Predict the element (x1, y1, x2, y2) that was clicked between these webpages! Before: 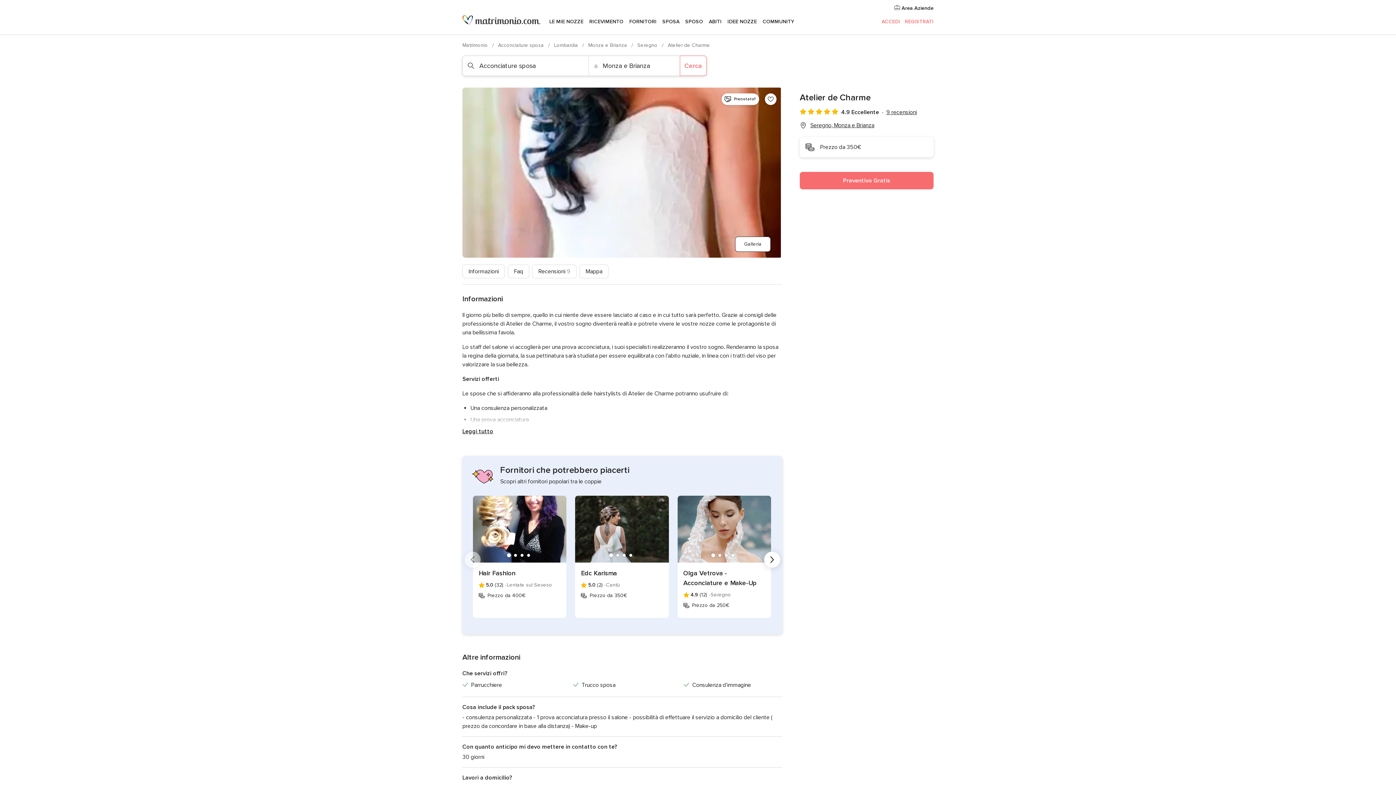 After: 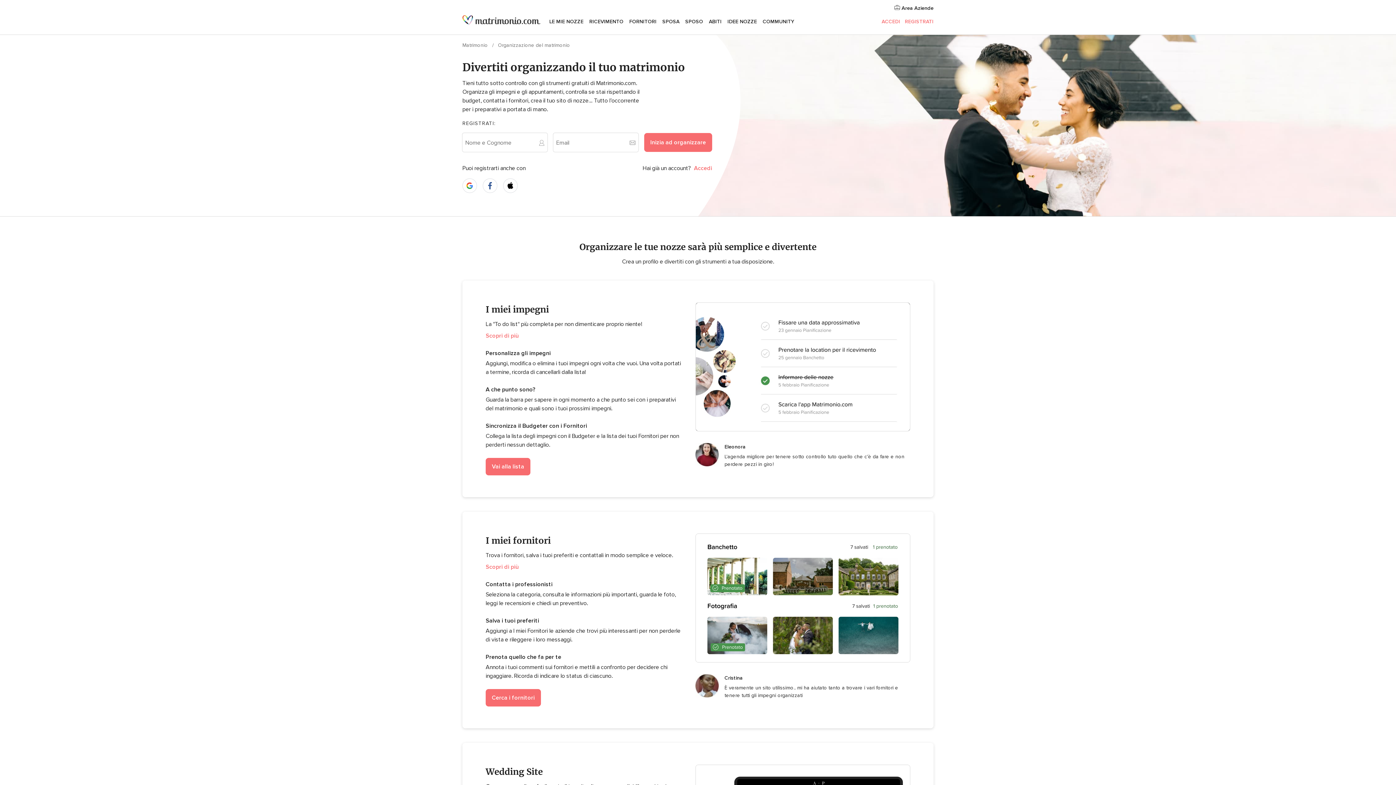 Action: bbox: (546, 9, 586, 34) label: LE MIE NOZZE